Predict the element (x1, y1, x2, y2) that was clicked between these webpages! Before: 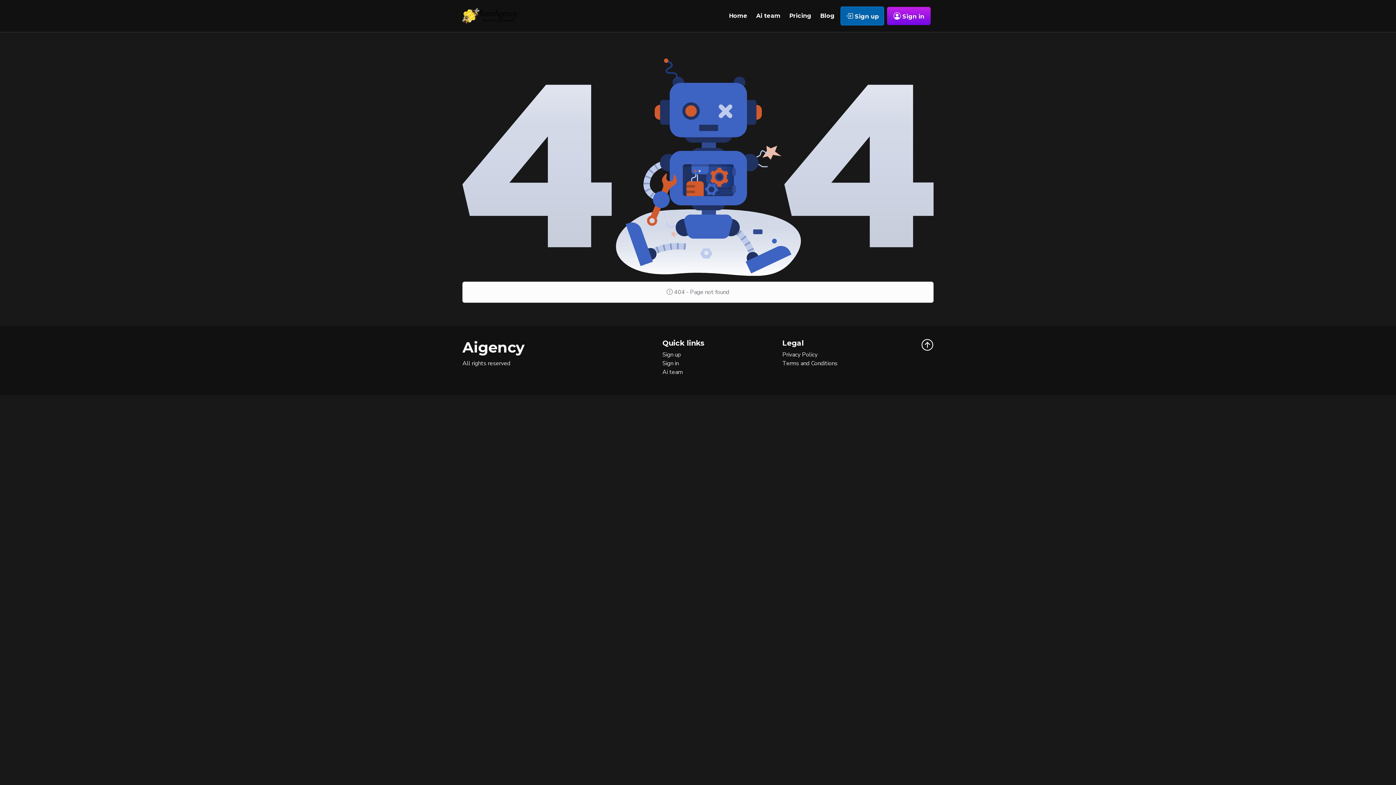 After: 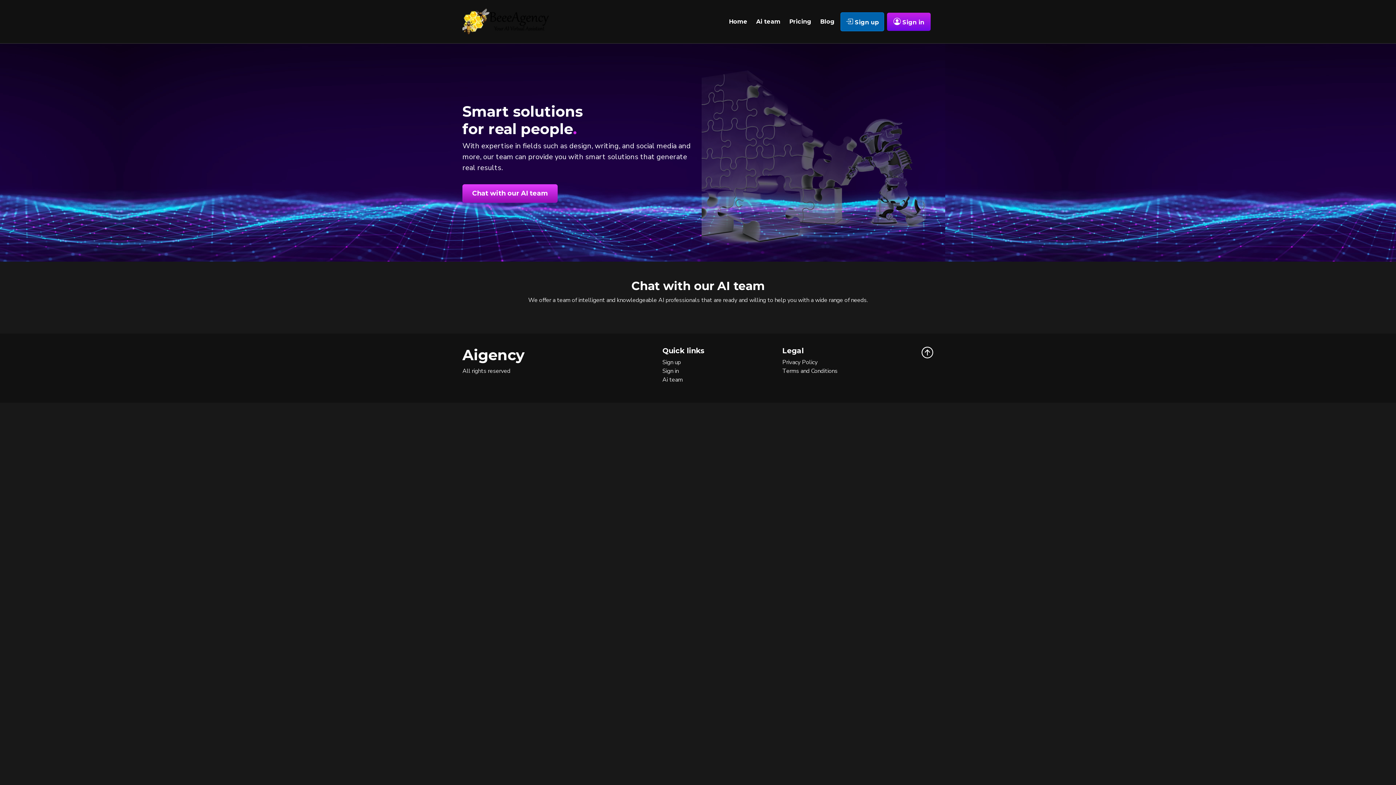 Action: bbox: (462, 6, 517, 25)